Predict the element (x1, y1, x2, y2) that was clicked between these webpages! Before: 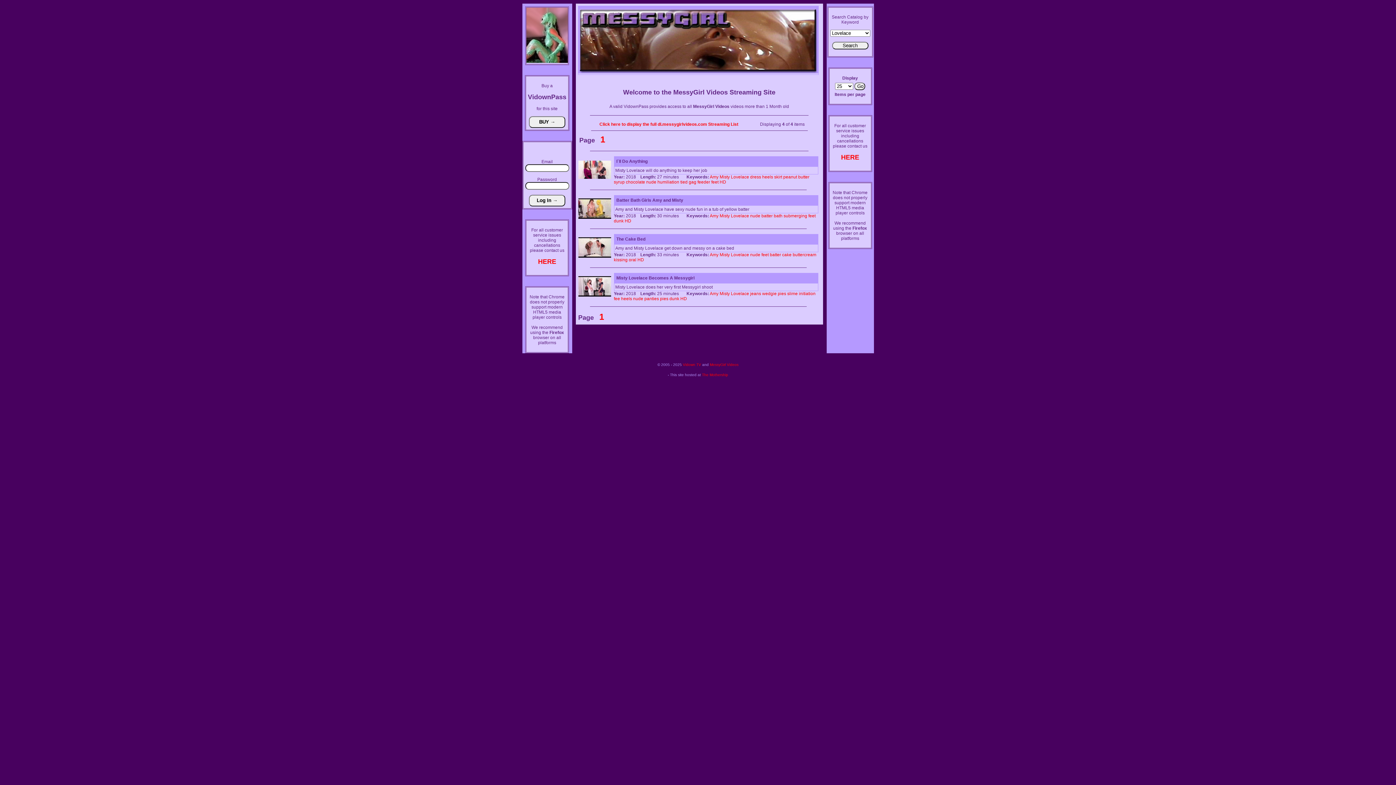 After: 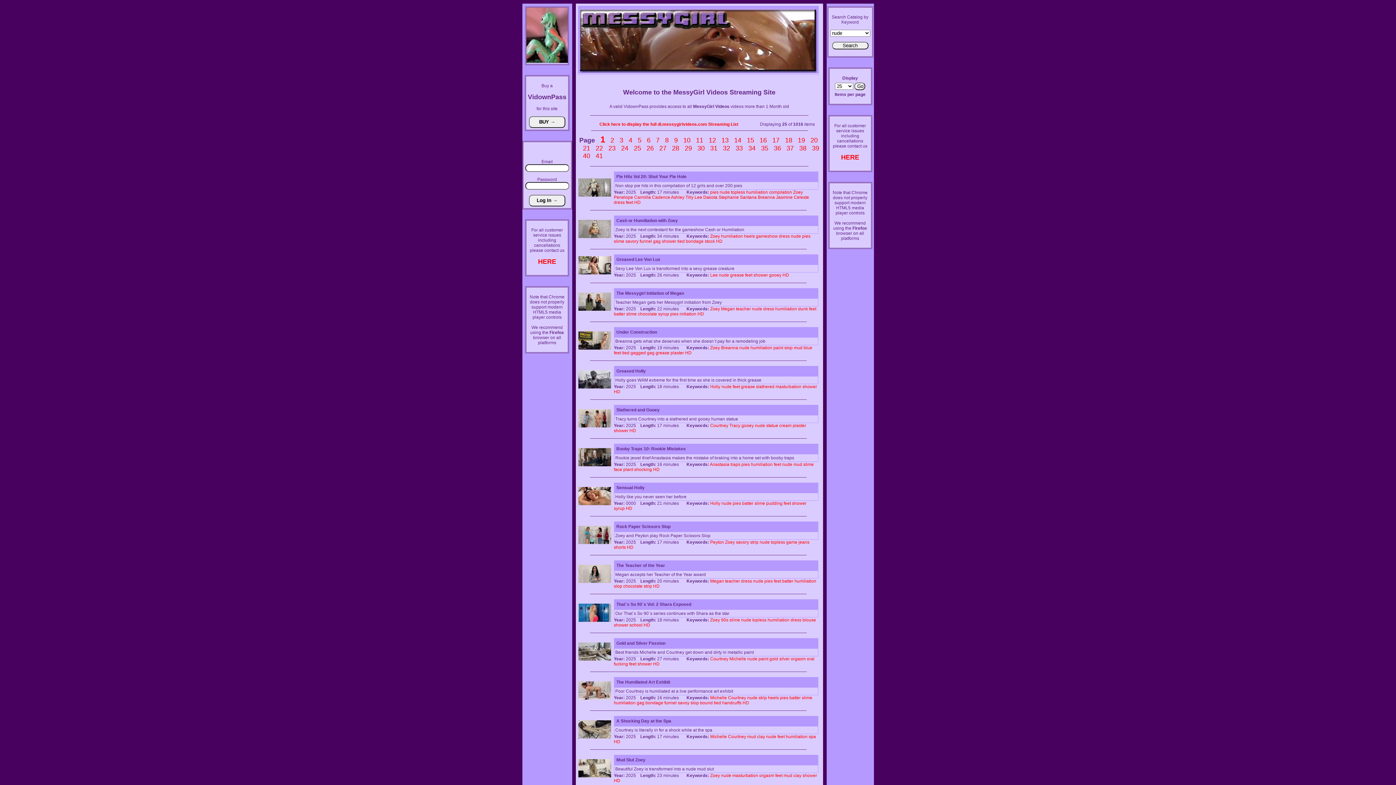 Action: label: nude bbox: (646, 179, 656, 184)